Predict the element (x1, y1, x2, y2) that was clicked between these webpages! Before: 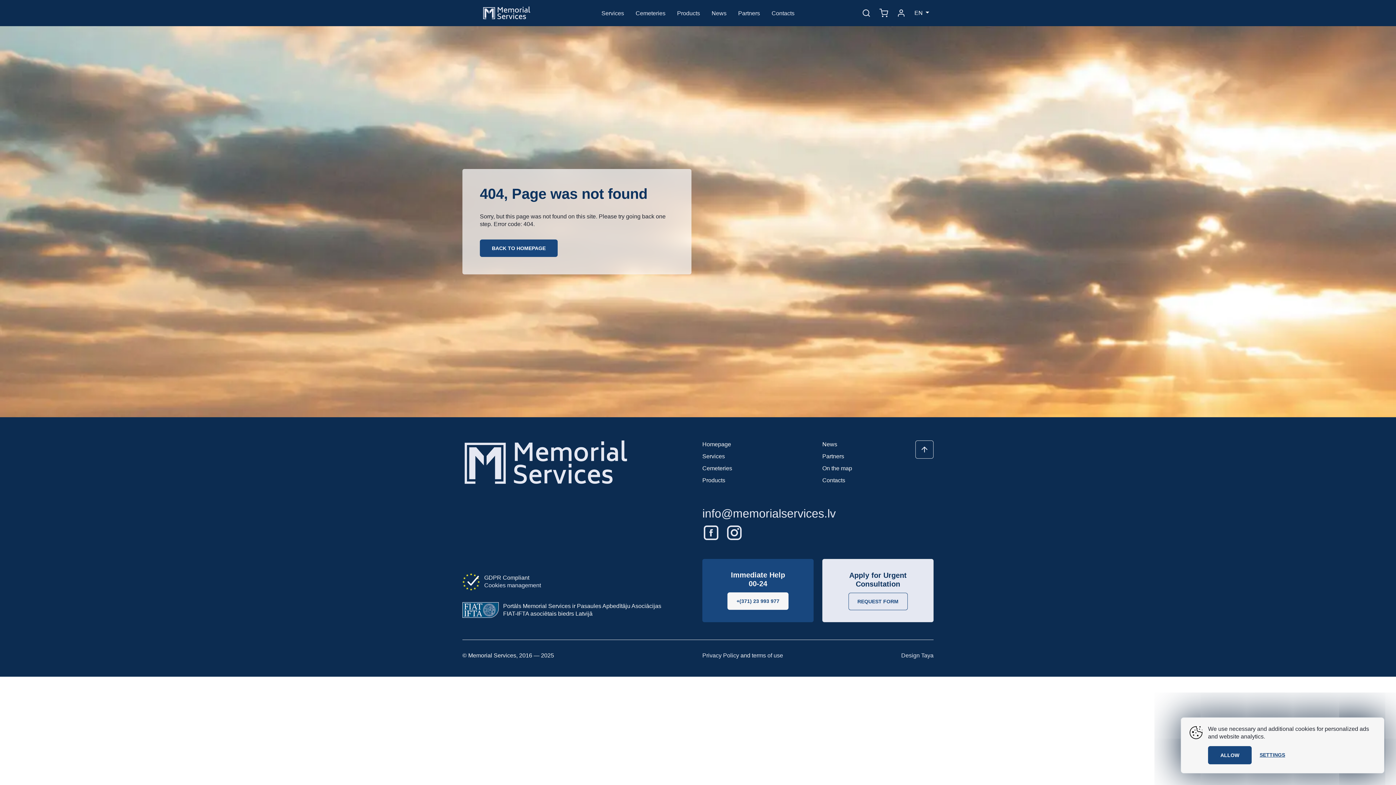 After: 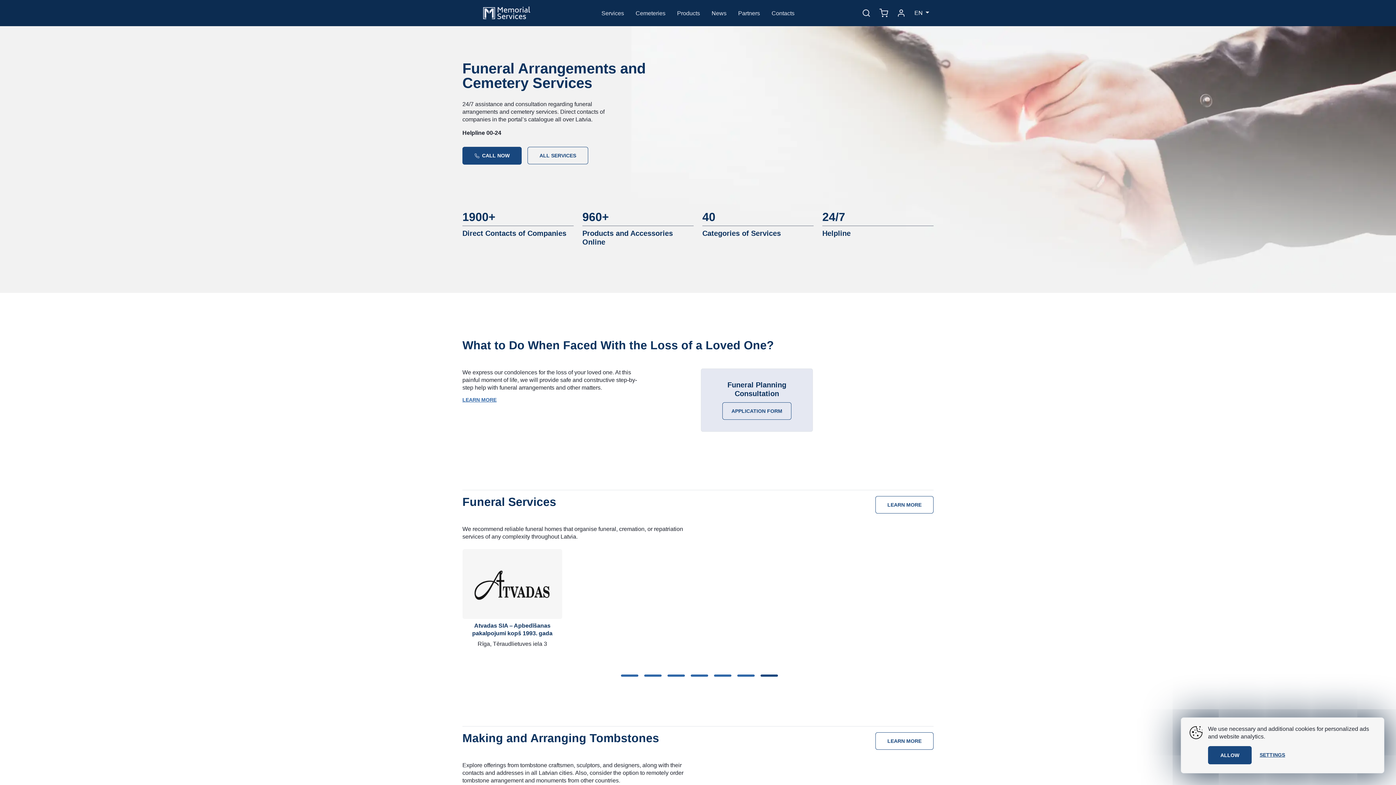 Action: bbox: (462, 6, 551, 18)